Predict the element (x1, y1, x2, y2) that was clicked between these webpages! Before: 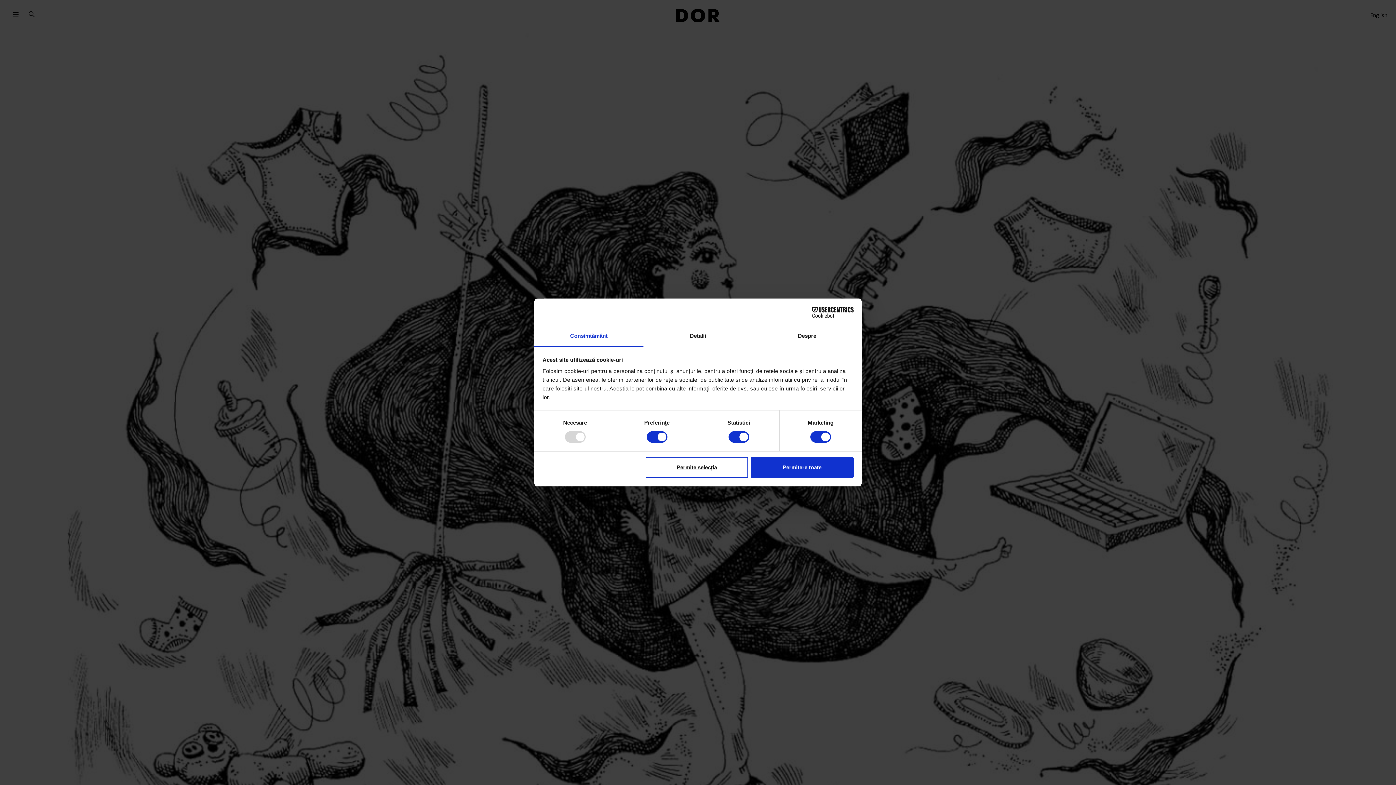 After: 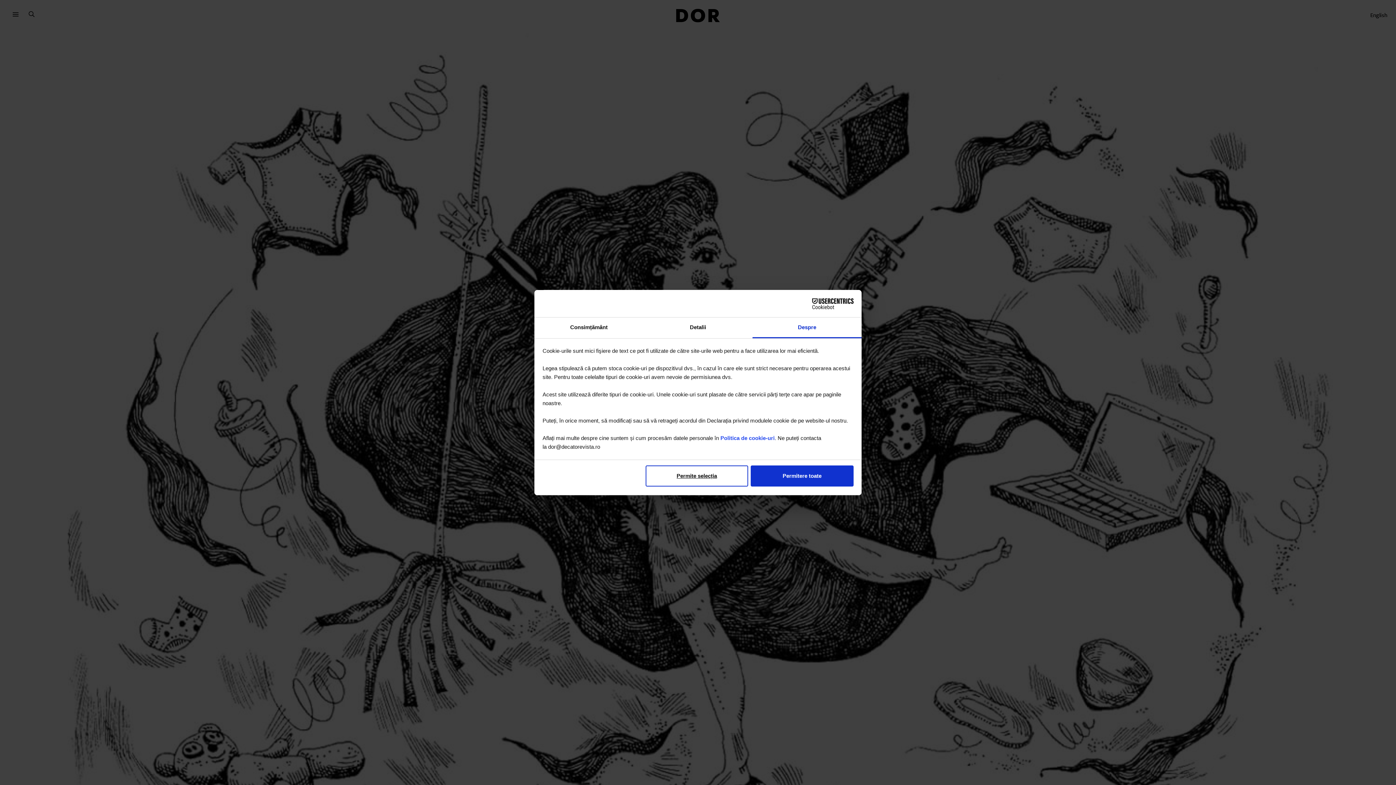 Action: bbox: (752, 326, 861, 347) label: Despre